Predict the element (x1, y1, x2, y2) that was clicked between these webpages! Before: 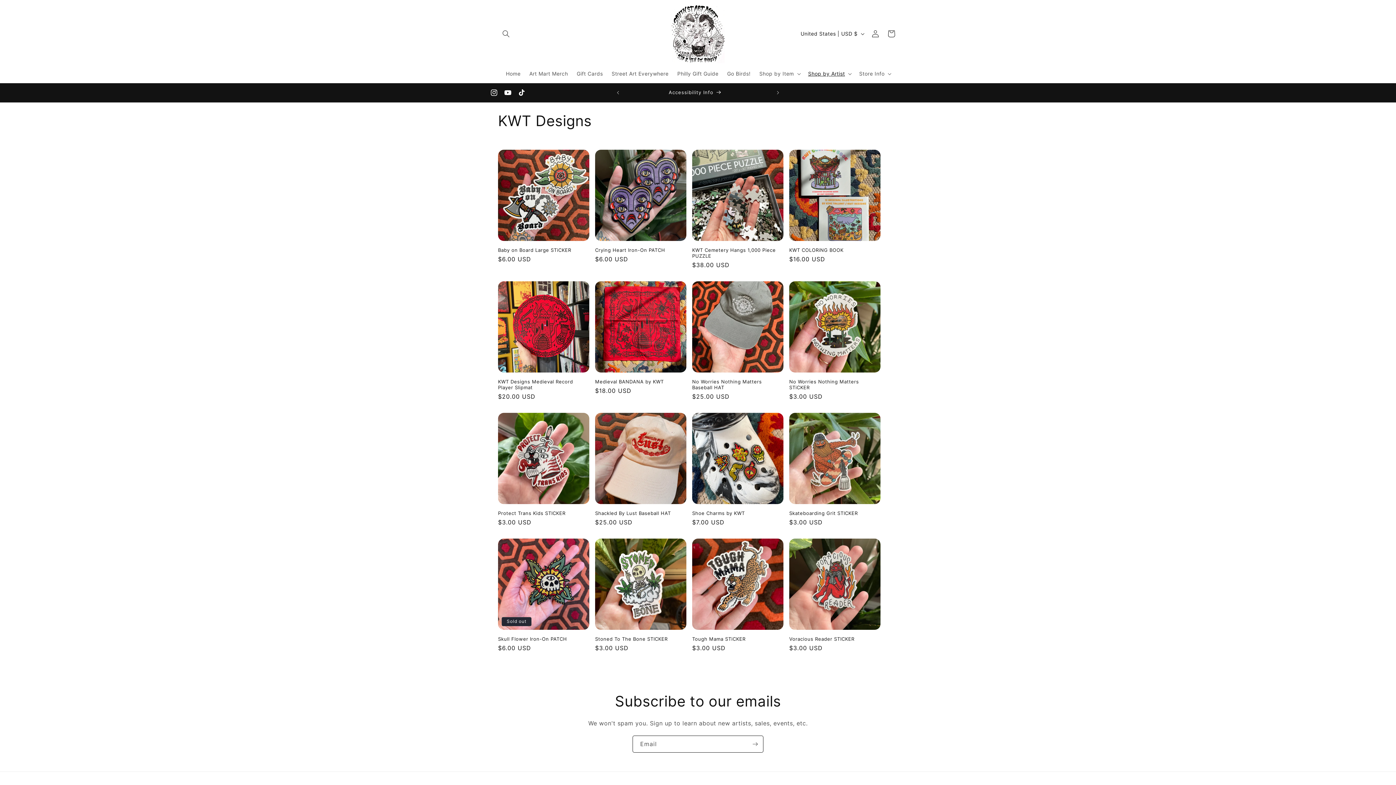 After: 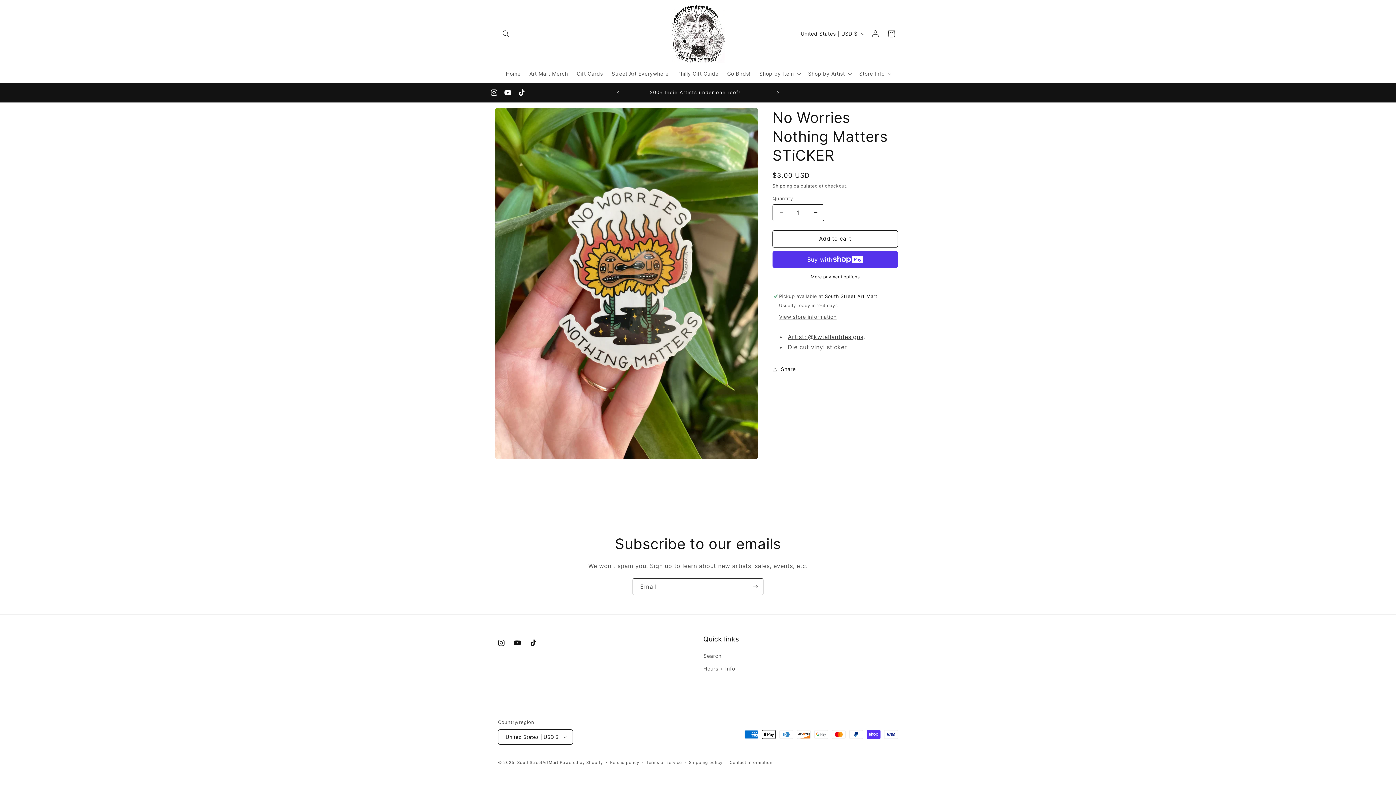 Action: label: No Worries Nothing Matters STiCKER bbox: (789, 378, 880, 390)